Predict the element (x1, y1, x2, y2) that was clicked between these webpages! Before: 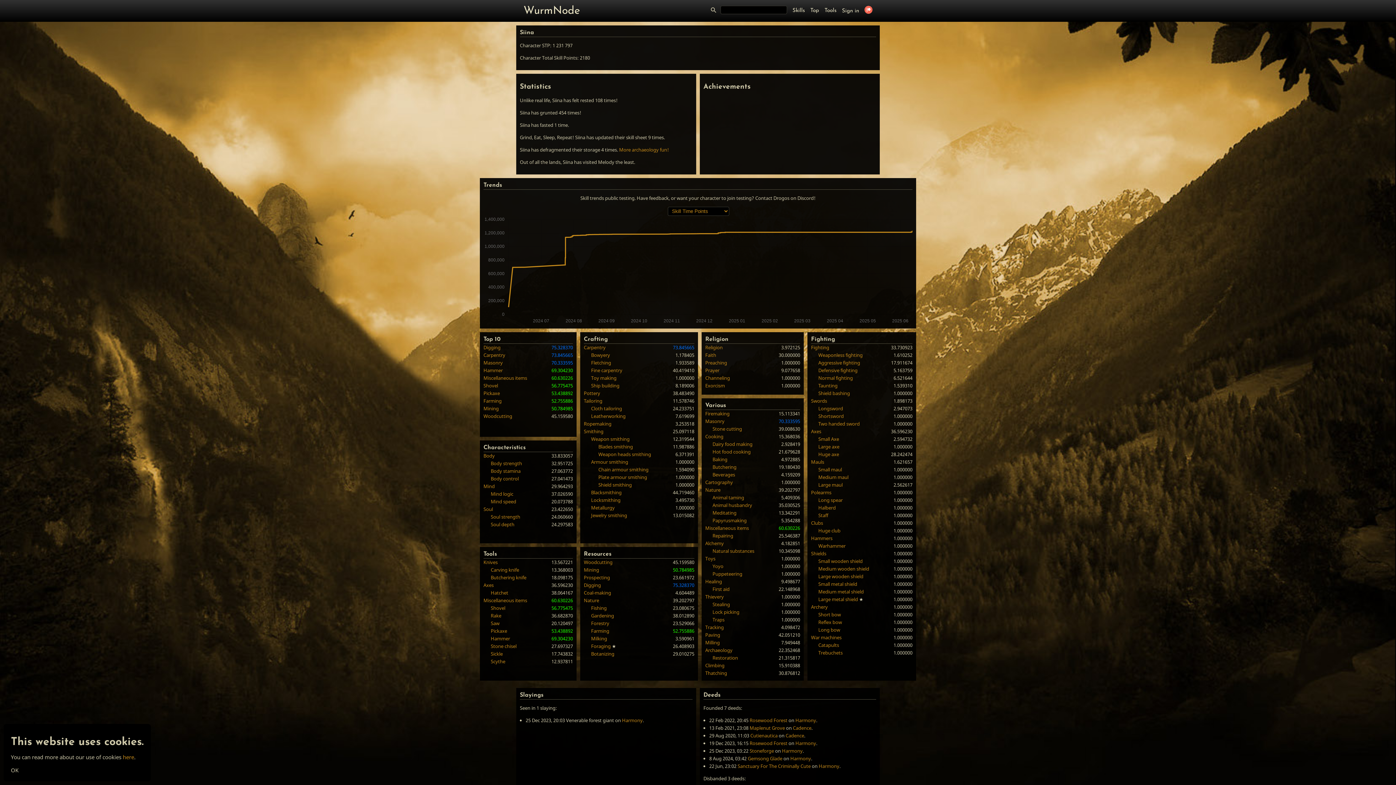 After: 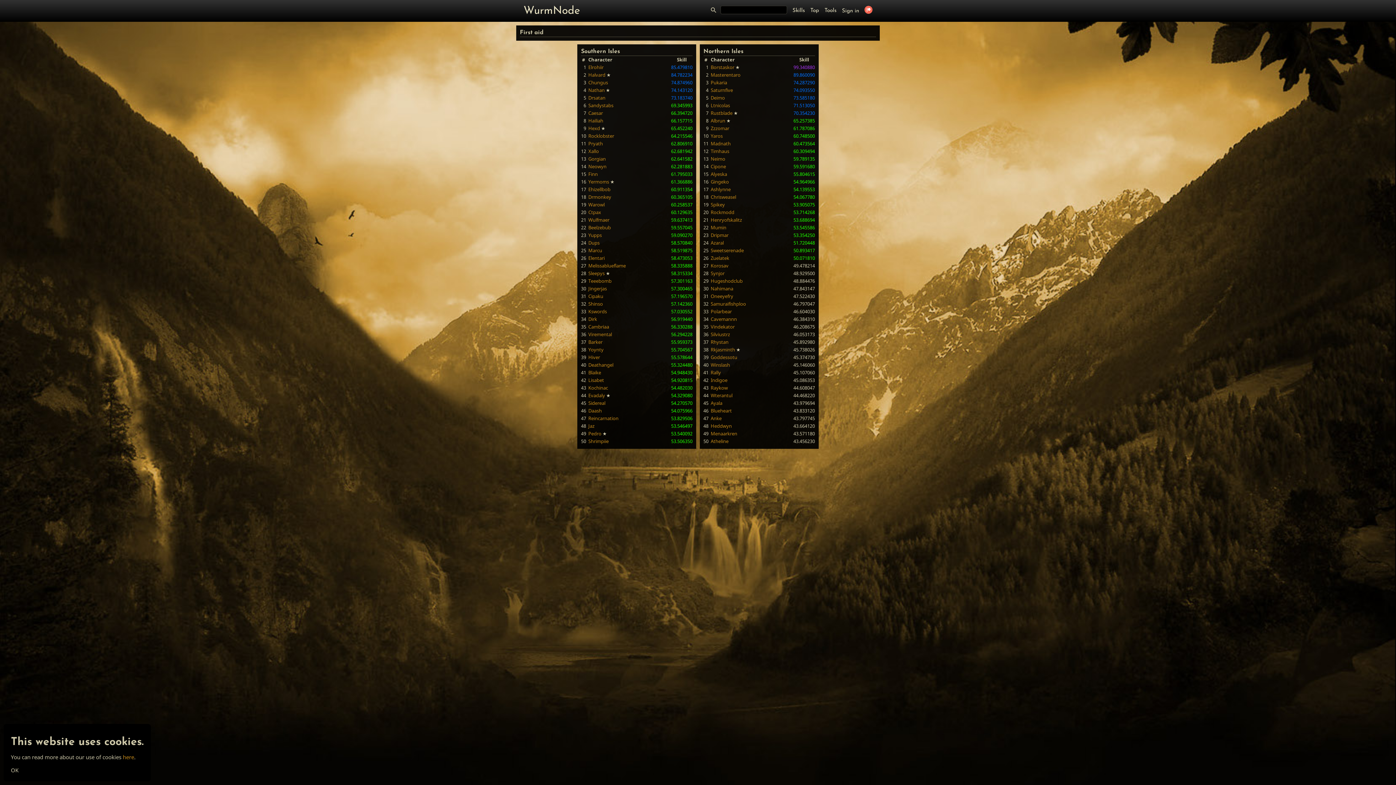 Action: label: First aid bbox: (712, 586, 729, 592)